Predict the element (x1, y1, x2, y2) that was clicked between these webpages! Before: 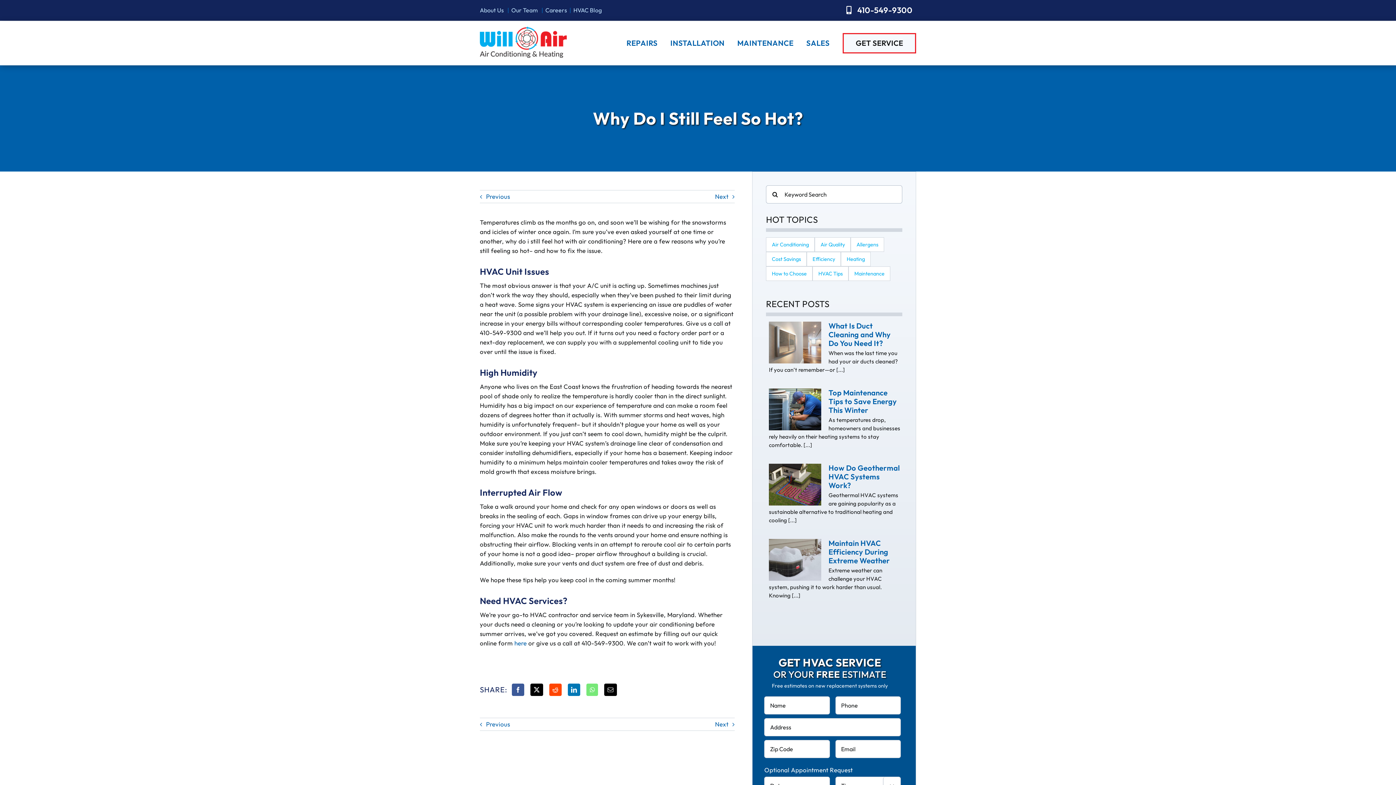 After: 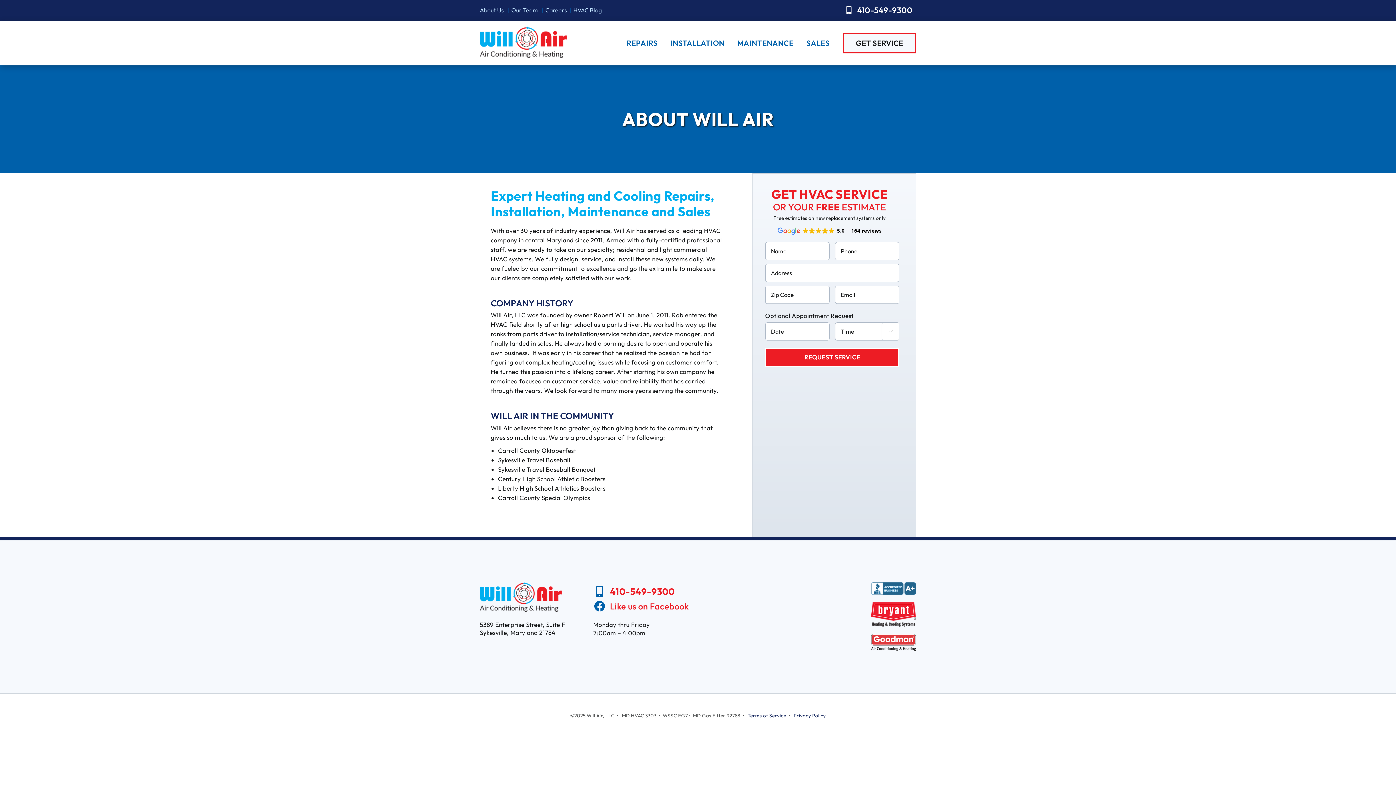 Action: bbox: (479, 6, 504, 13) label: About Us